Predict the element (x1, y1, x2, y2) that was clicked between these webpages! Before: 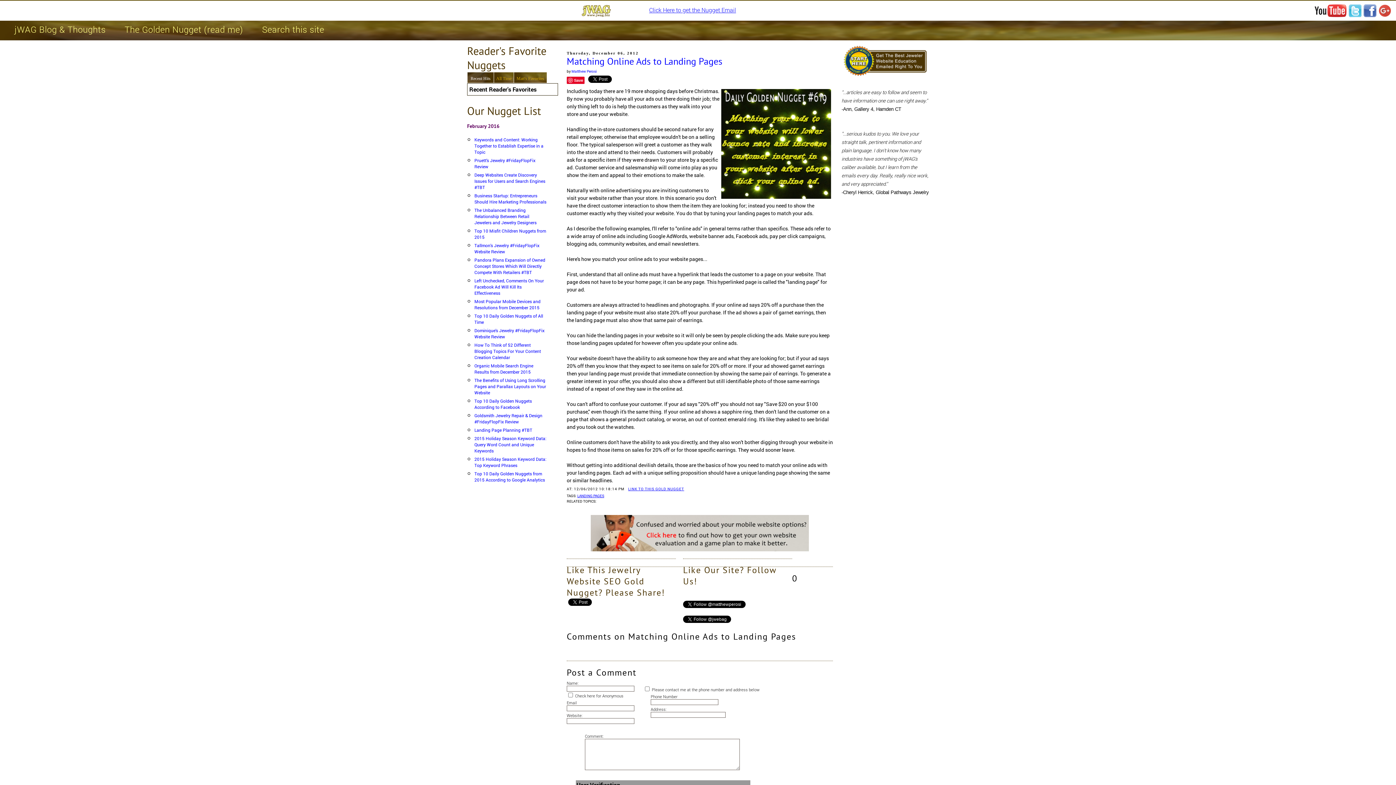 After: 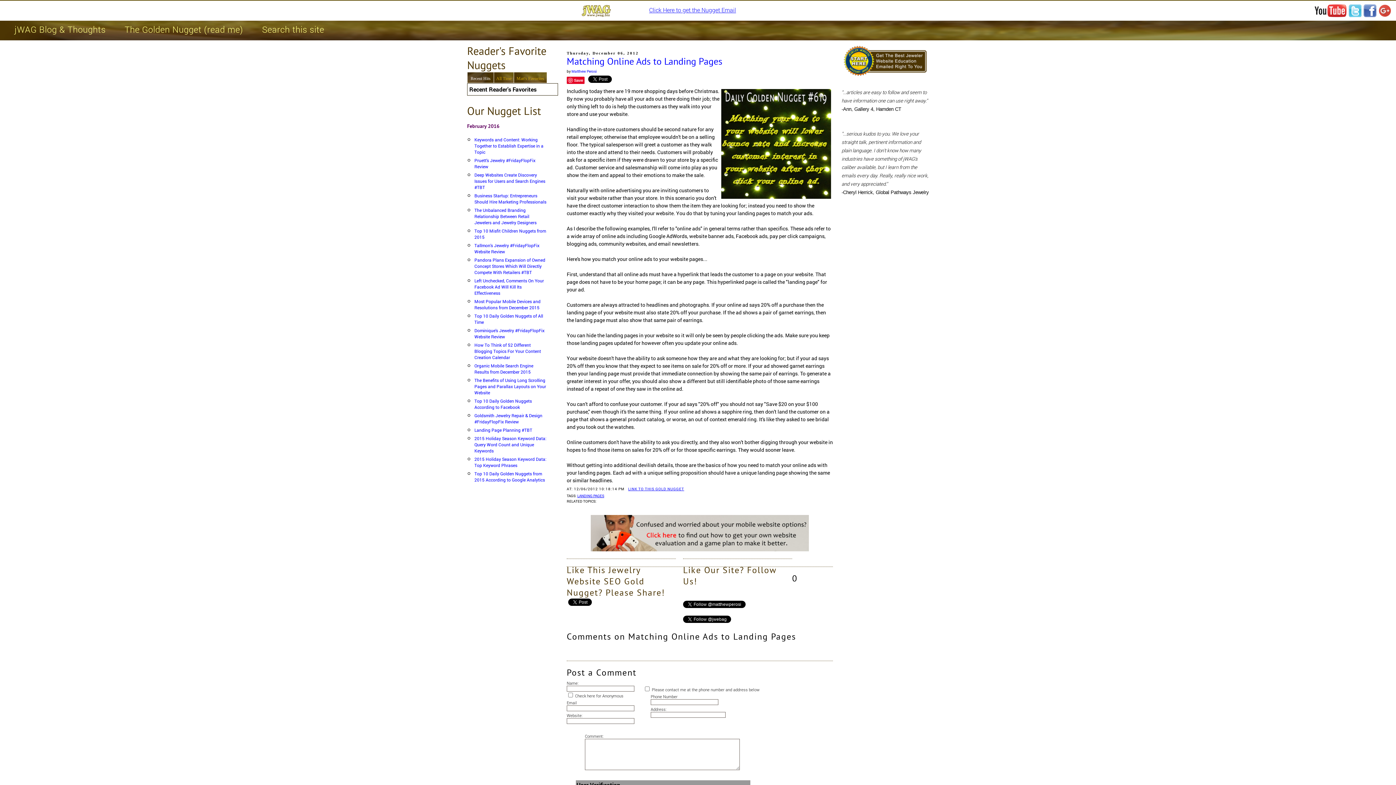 Action: bbox: (467, 72, 493, 82) label: Recent Hits